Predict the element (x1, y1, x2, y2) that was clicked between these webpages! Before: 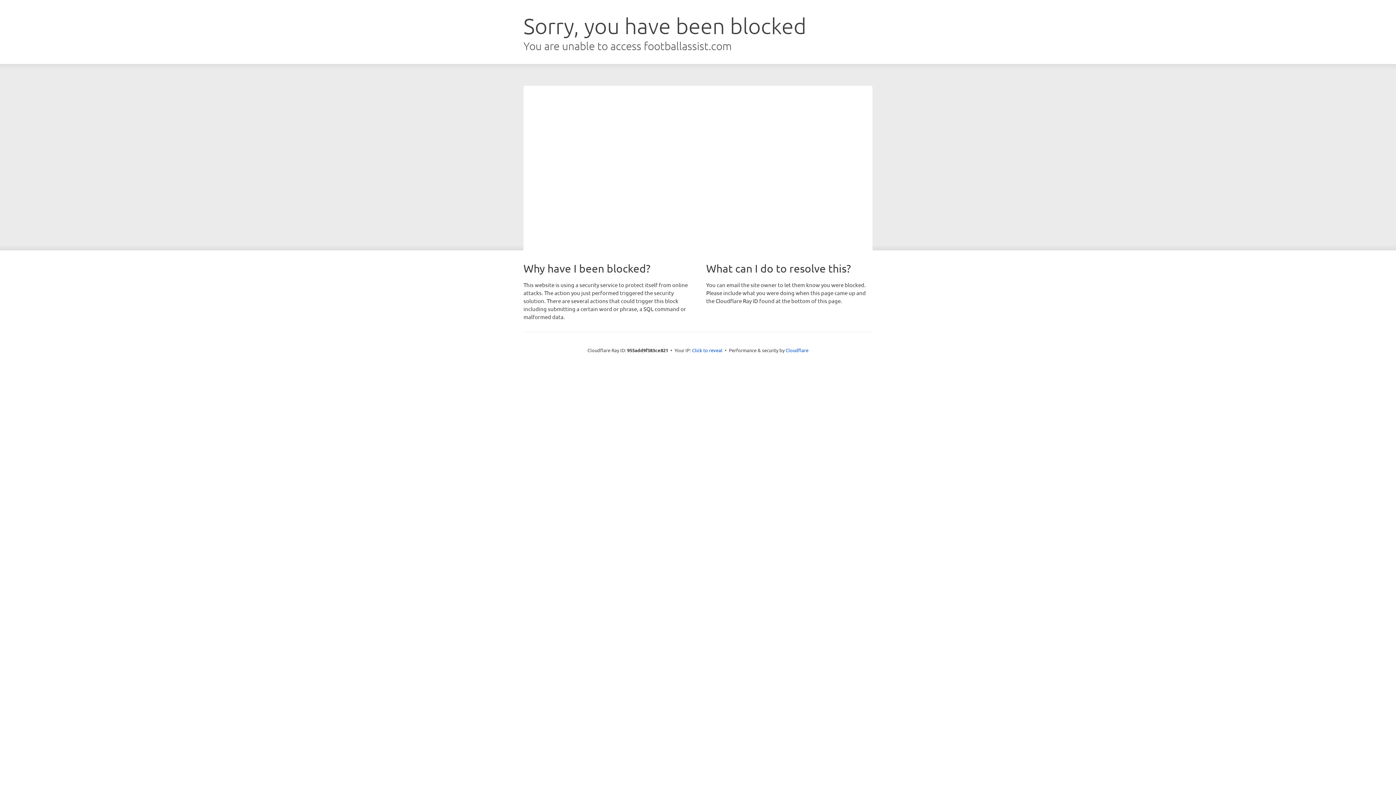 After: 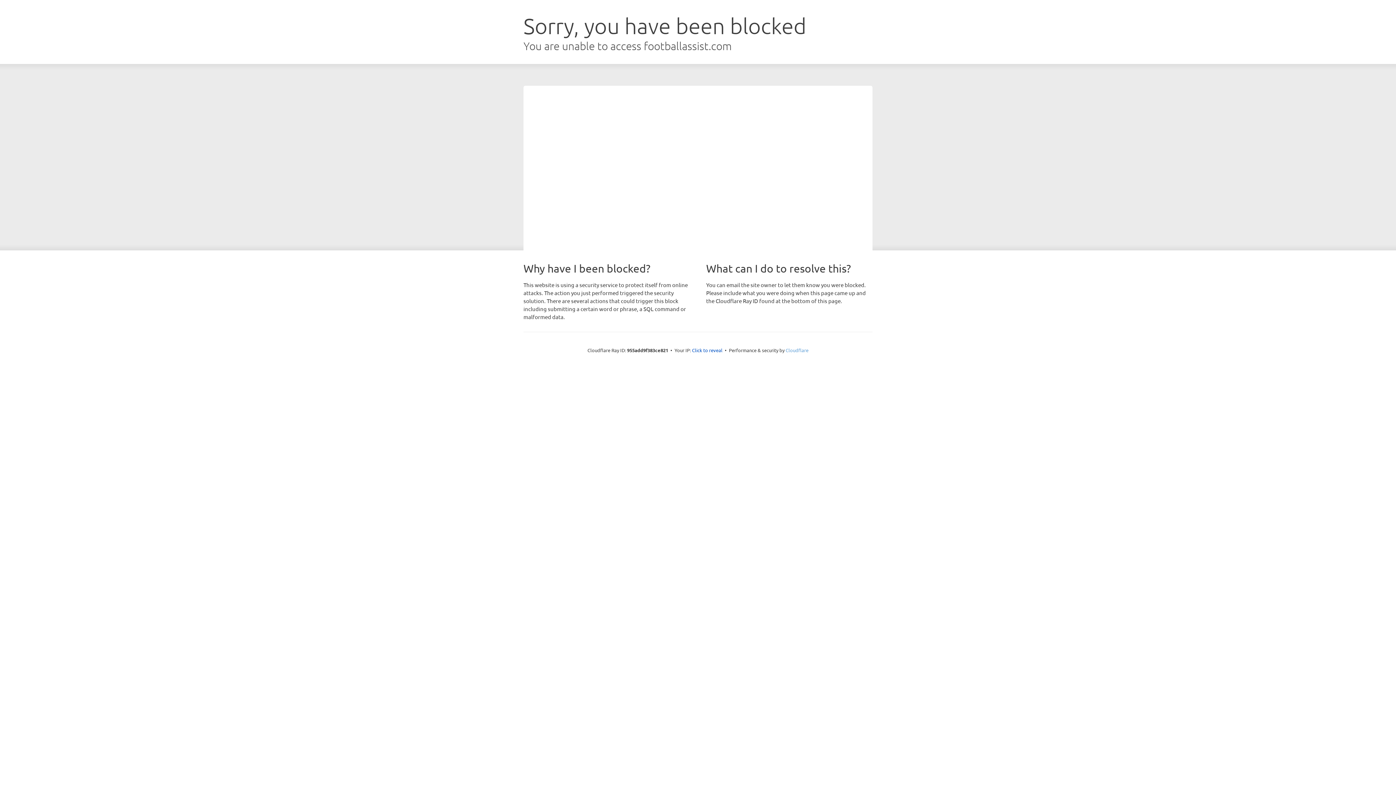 Action: label: Cloudflare bbox: (785, 347, 808, 353)